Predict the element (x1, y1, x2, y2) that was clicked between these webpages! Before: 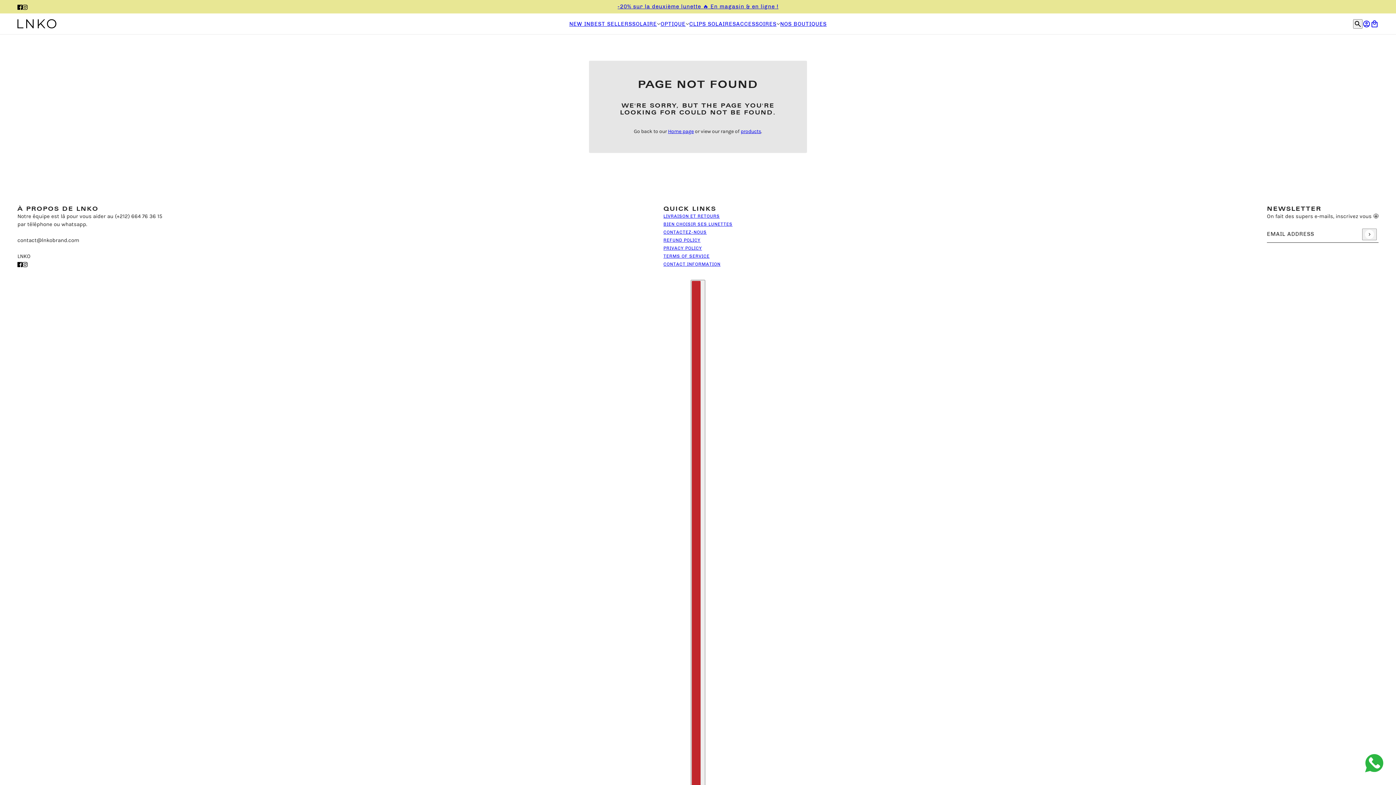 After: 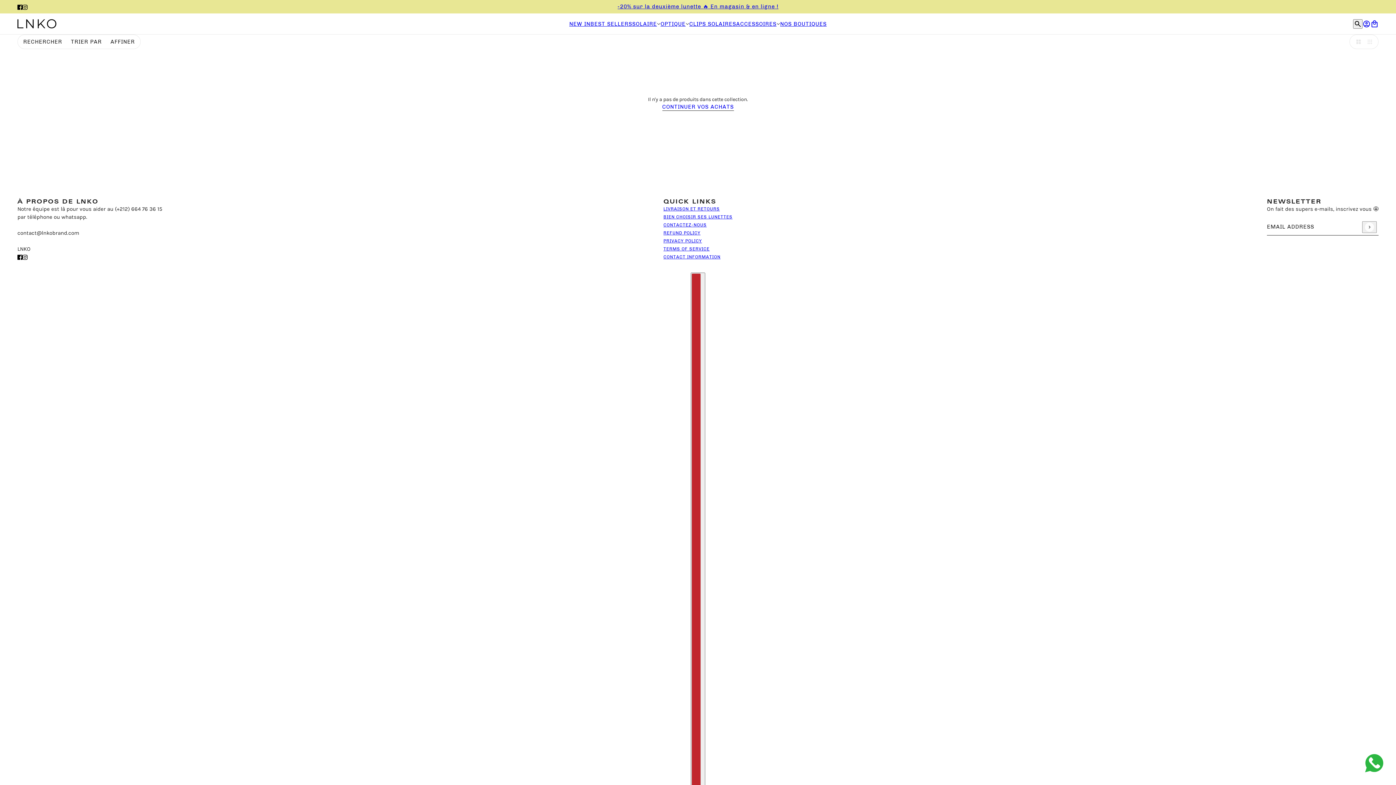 Action: label: -20% sur la deuxième lunette 🔥 En magasin & en ligne ! bbox: (617, 0, 778, 13)